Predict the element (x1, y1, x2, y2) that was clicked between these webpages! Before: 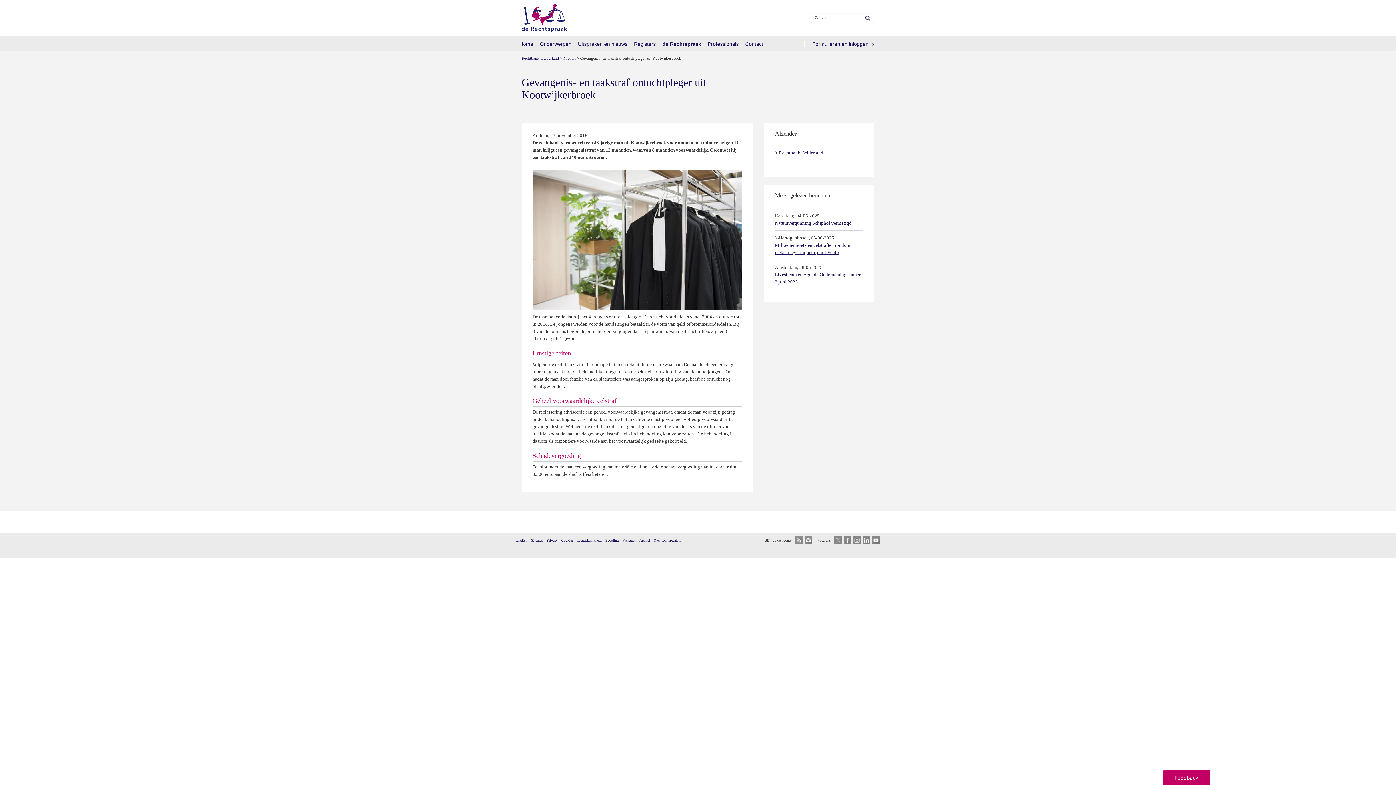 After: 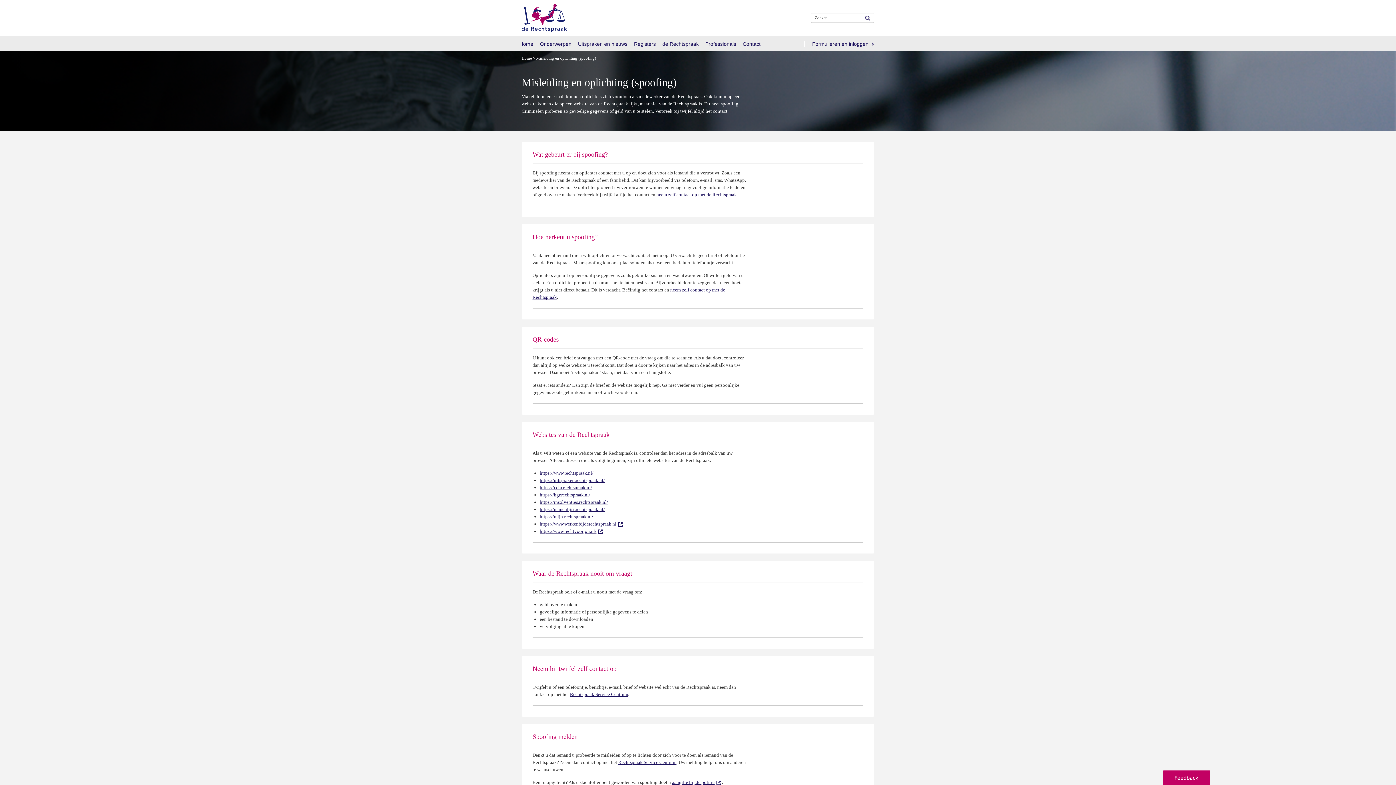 Action: label: Spoofing bbox: (605, 538, 618, 542)